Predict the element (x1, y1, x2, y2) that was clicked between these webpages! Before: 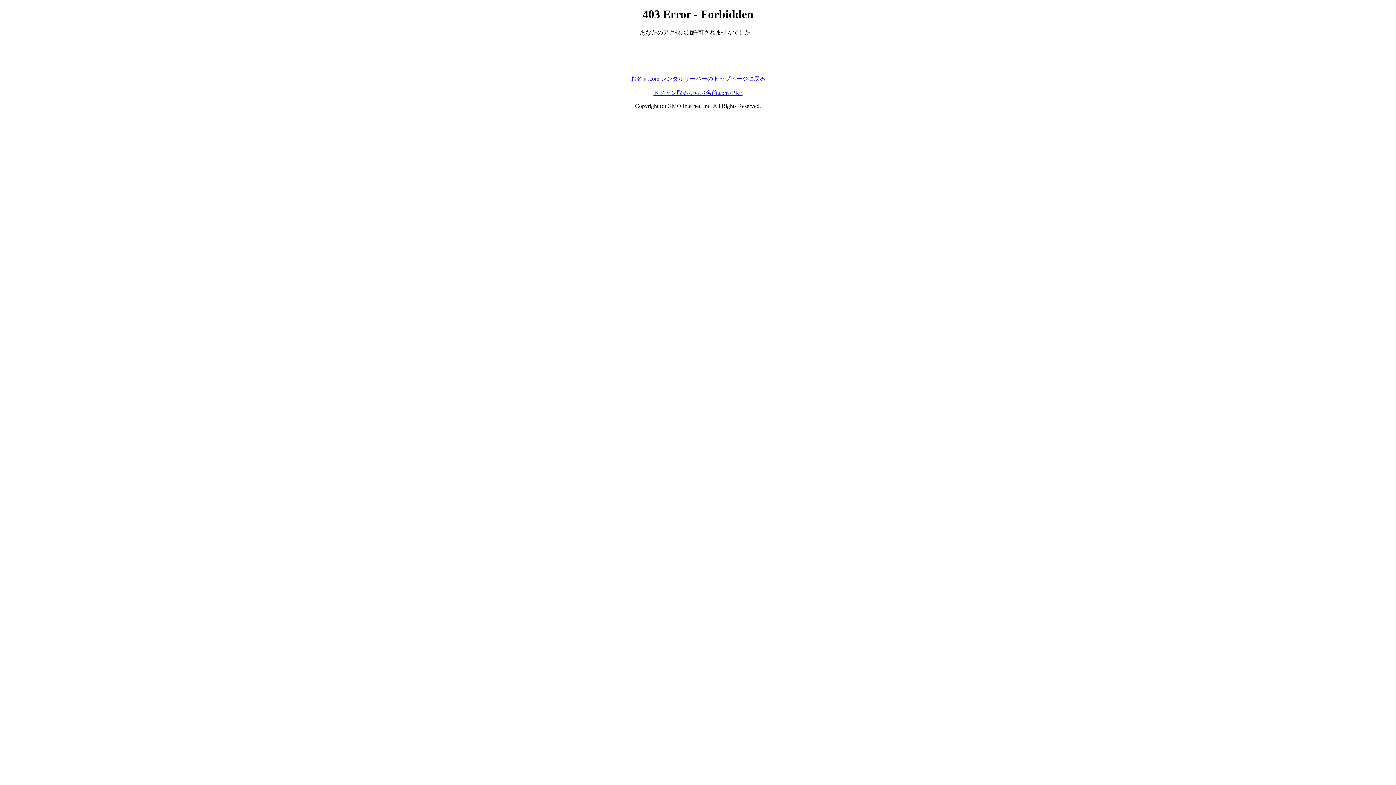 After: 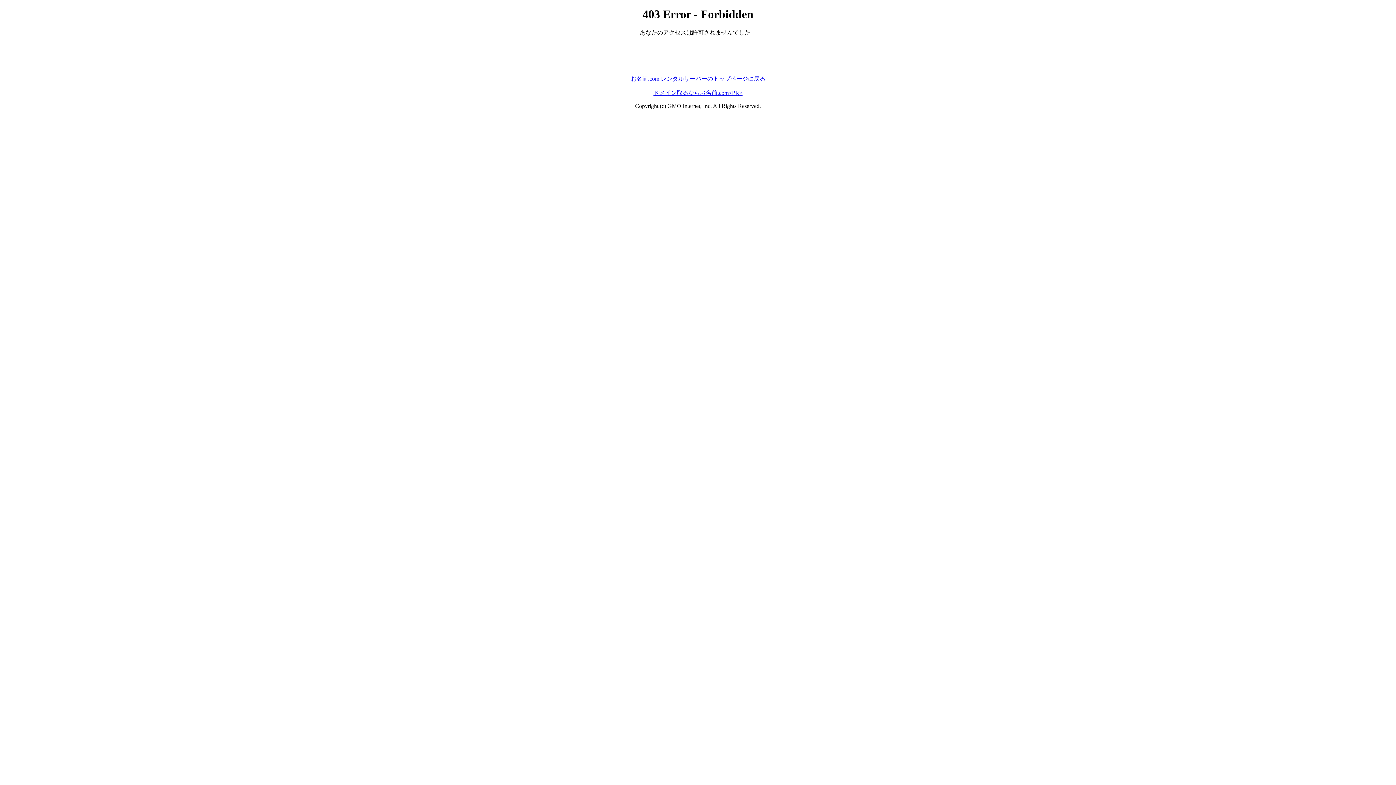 Action: label: ドメイン取るならお名前.com<PR> bbox: (653, 89, 742, 95)